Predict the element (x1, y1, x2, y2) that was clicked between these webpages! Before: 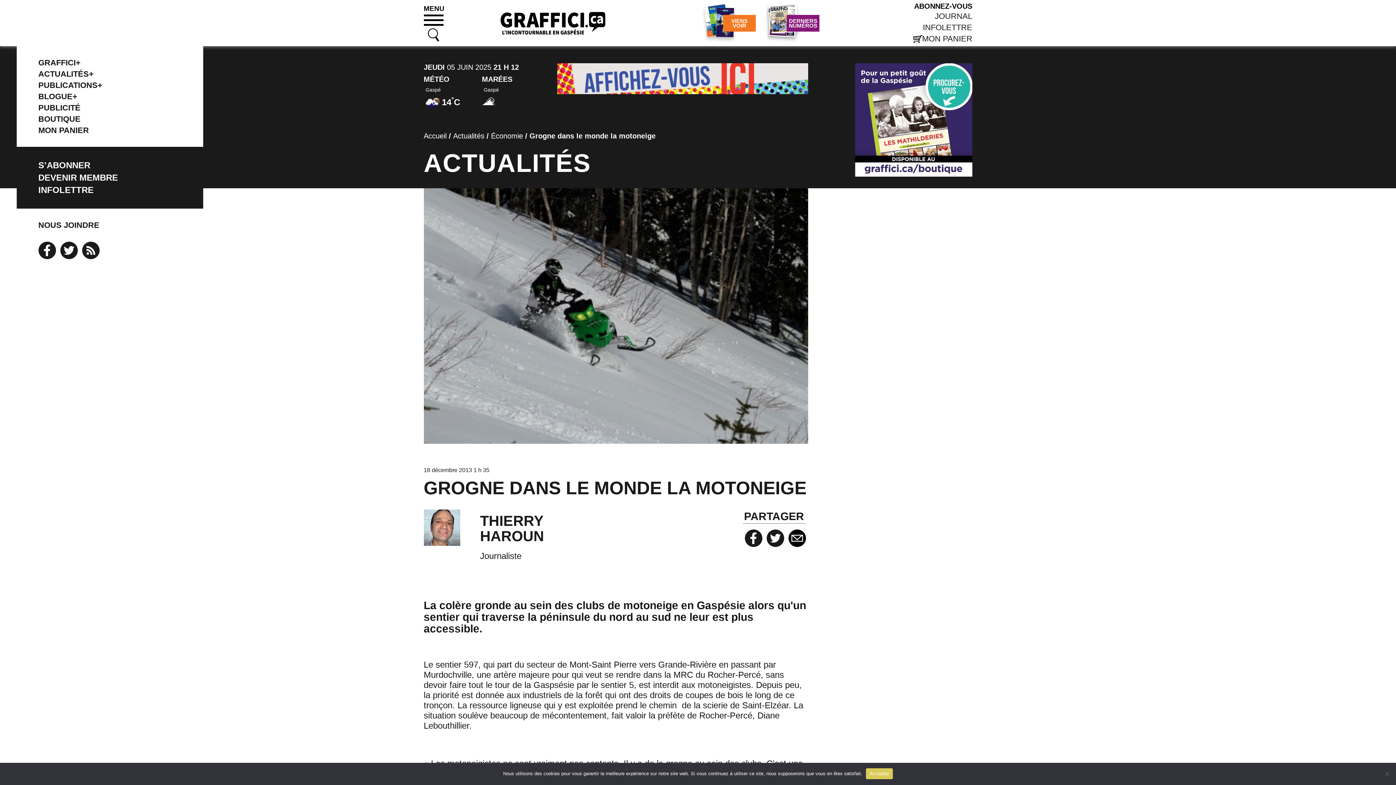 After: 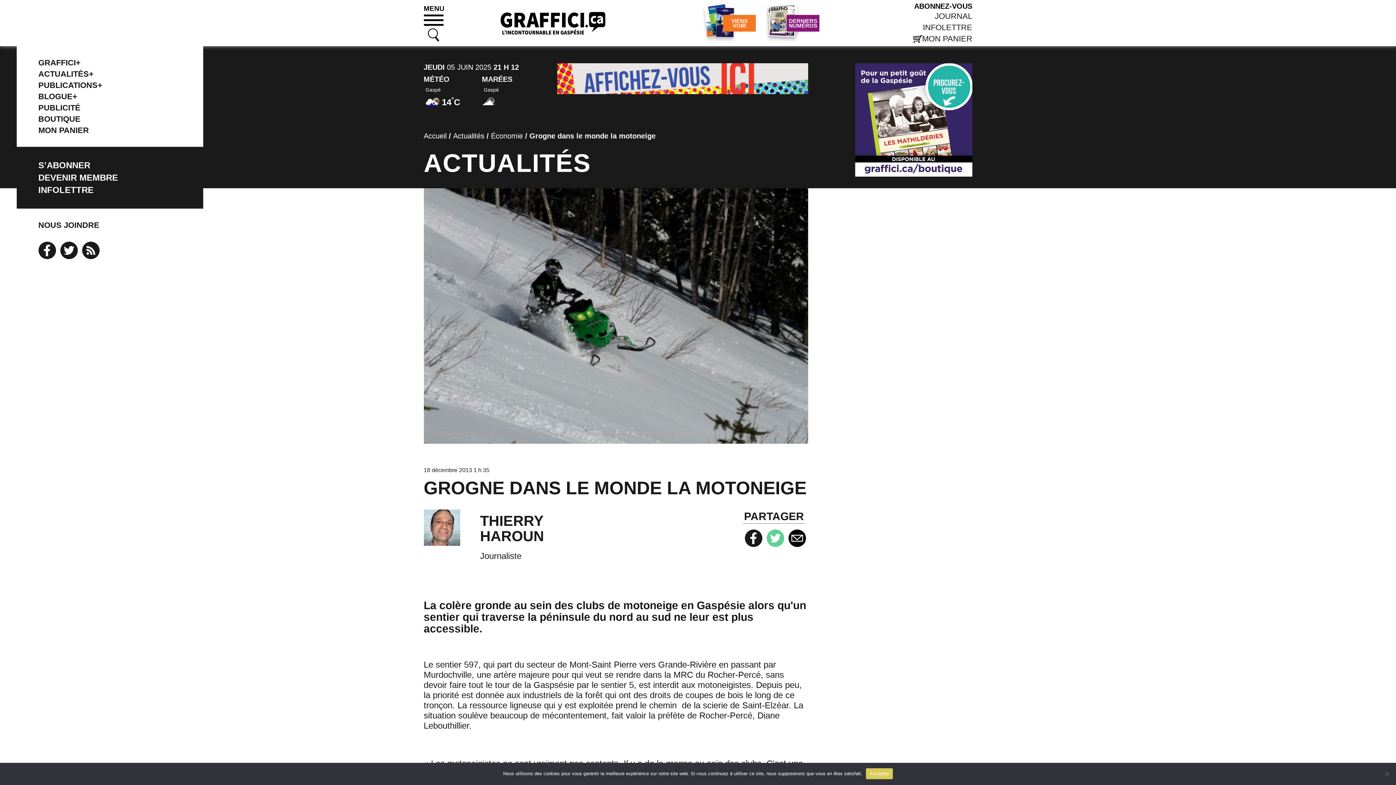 Action: bbox: (766, 529, 784, 547)